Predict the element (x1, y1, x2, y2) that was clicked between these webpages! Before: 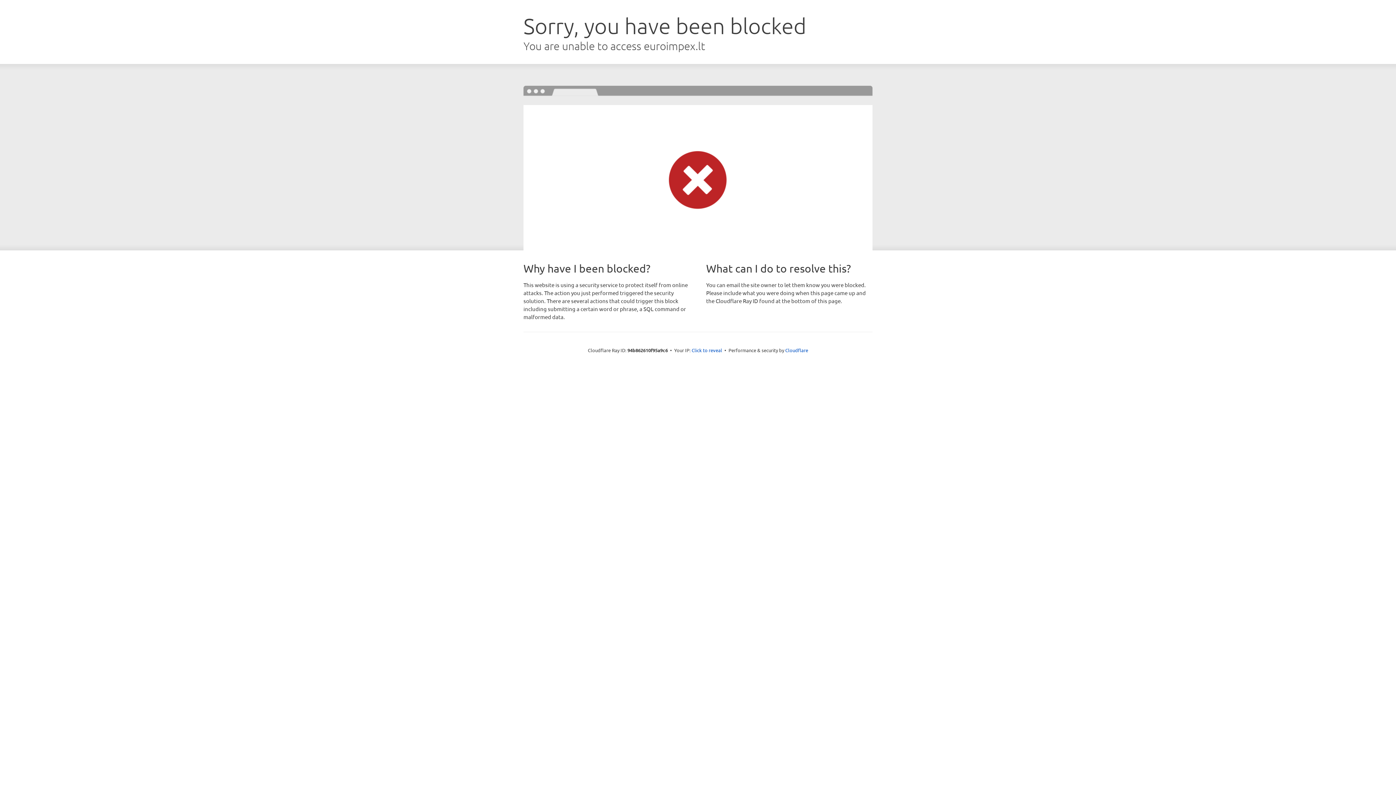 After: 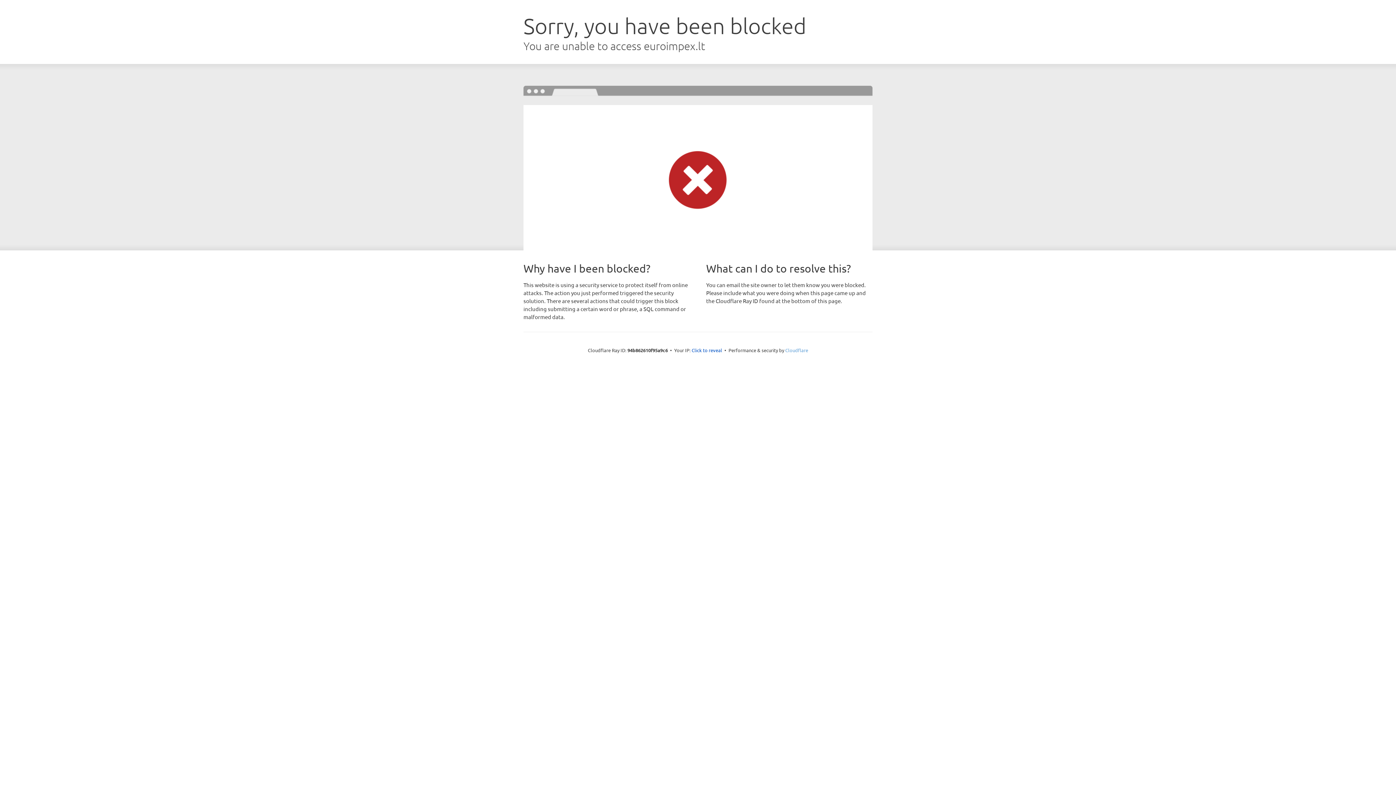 Action: bbox: (785, 347, 808, 353) label: Cloudflare